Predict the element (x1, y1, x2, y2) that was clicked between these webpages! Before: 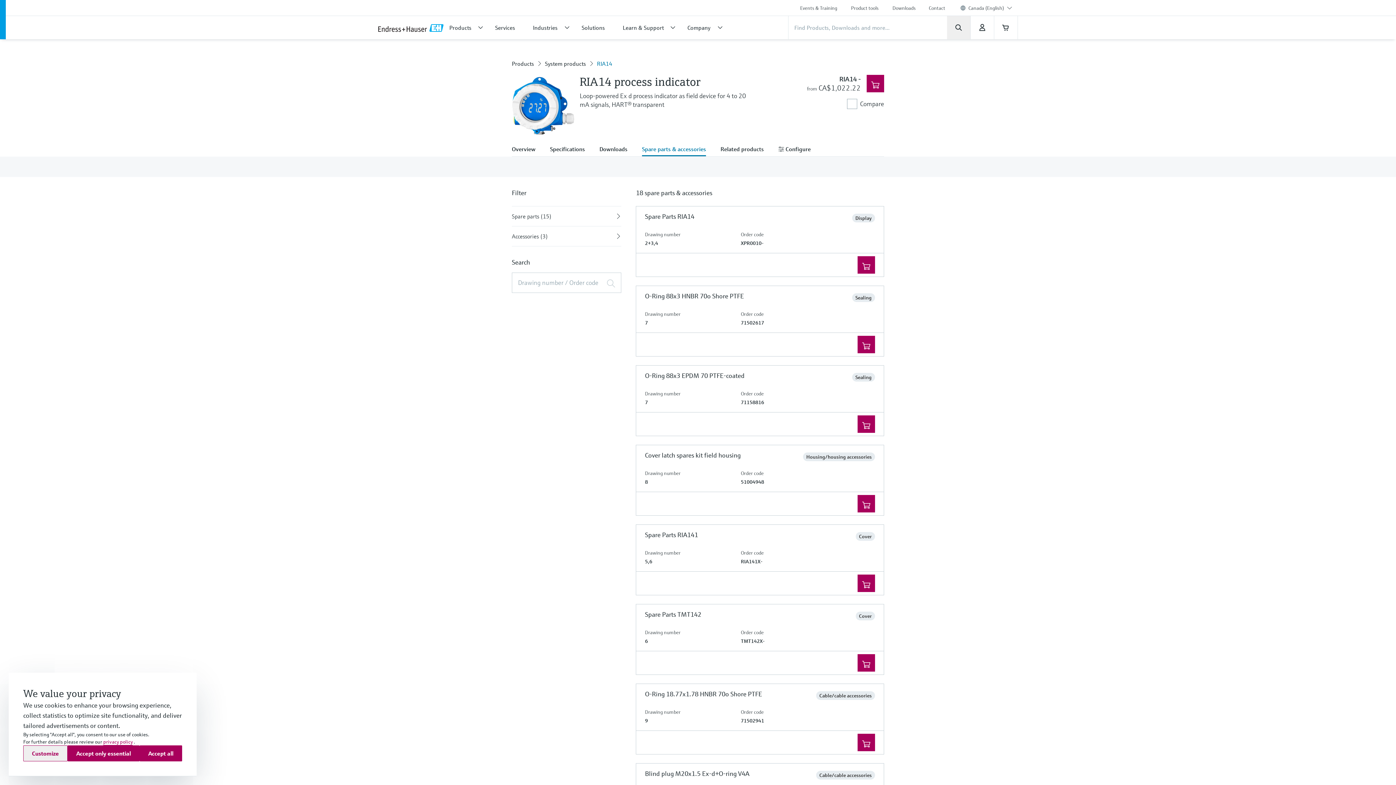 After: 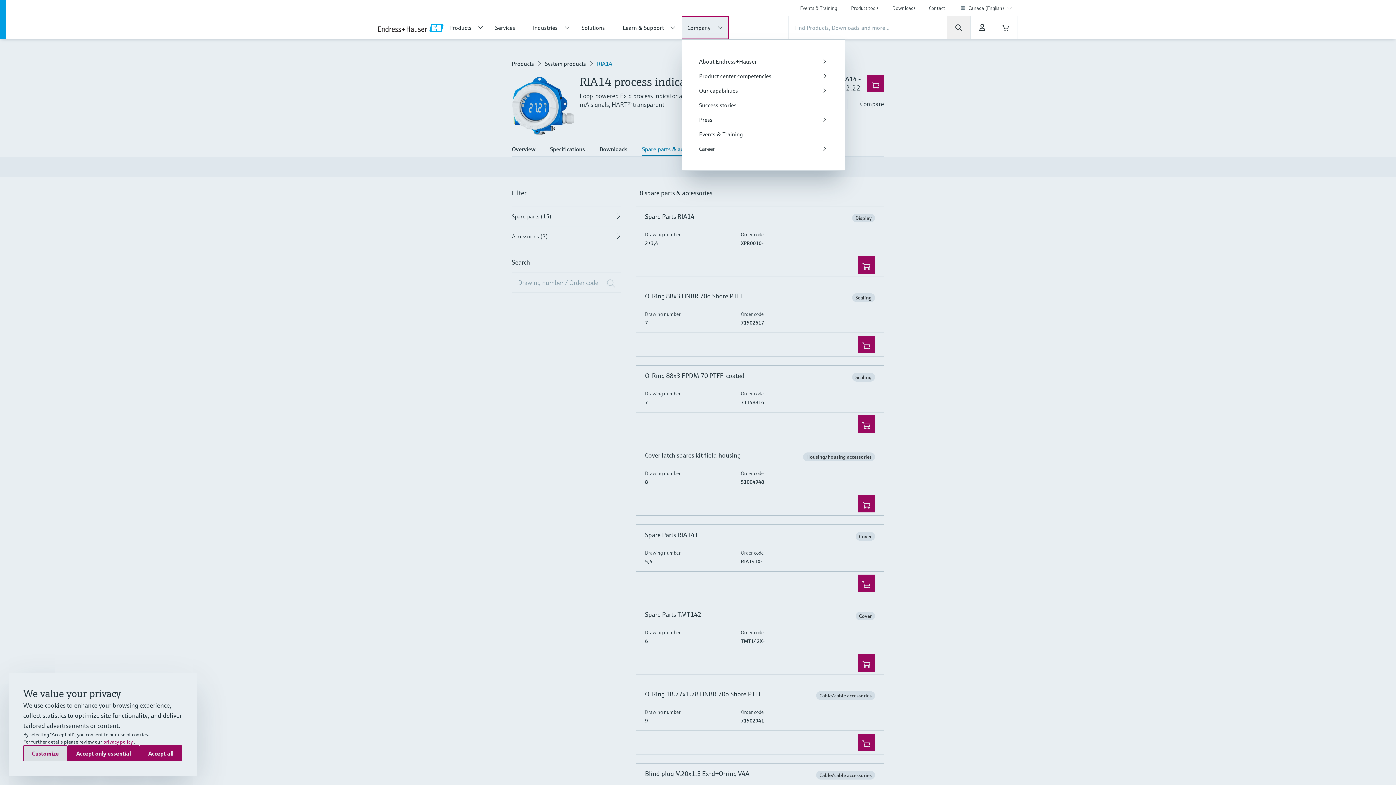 Action: bbox: (681, 16, 729, 39) label: Company